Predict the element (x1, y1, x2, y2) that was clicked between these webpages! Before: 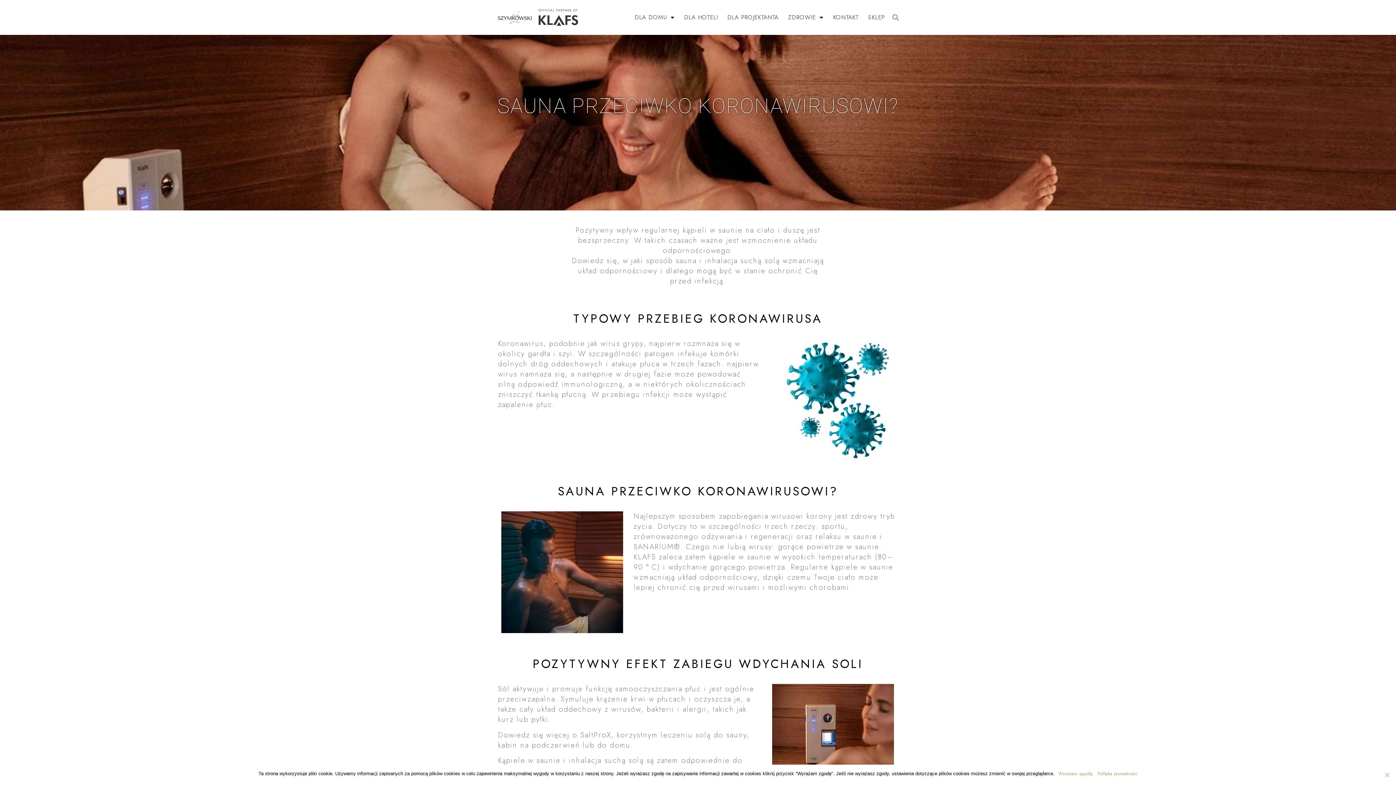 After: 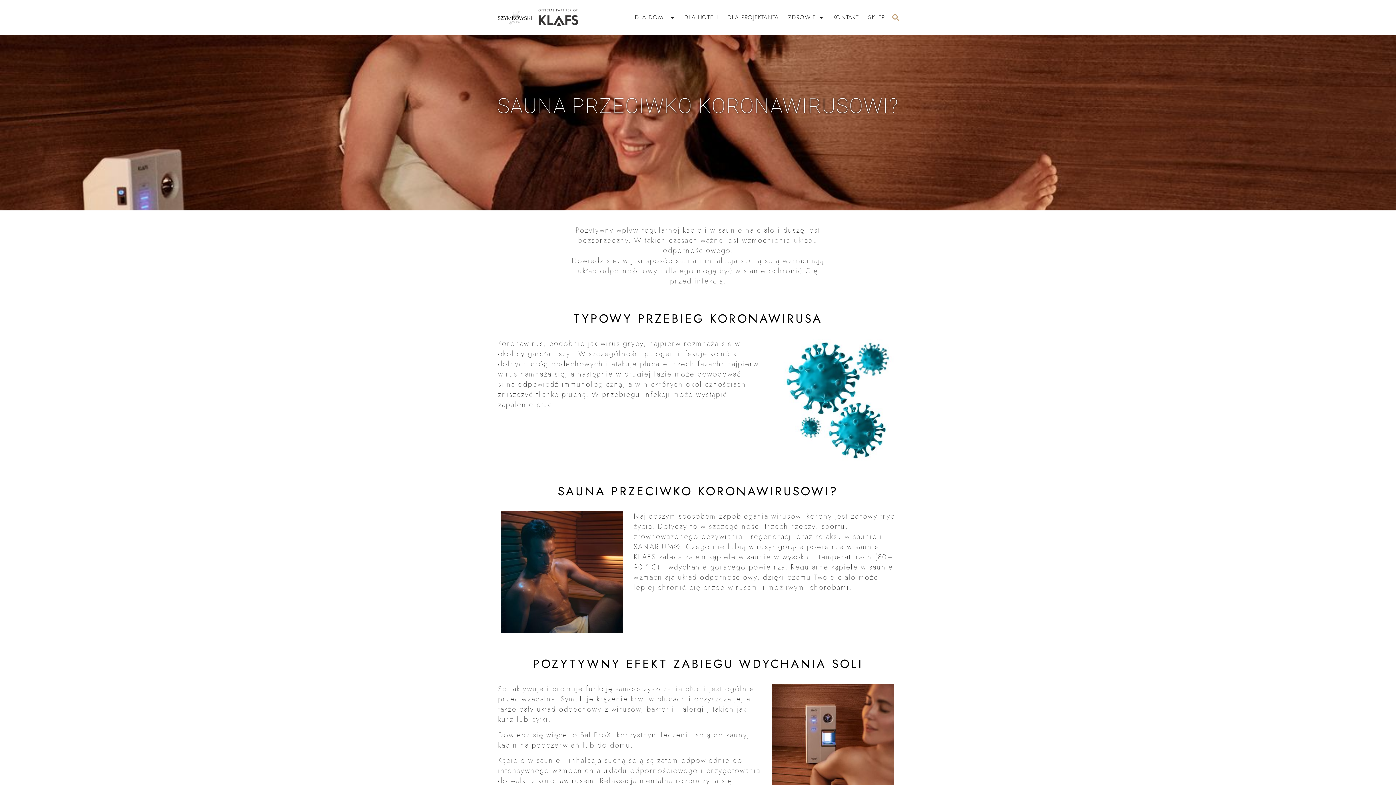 Action: label: Wyrażam zgodę. bbox: (1058, 770, 1094, 777)